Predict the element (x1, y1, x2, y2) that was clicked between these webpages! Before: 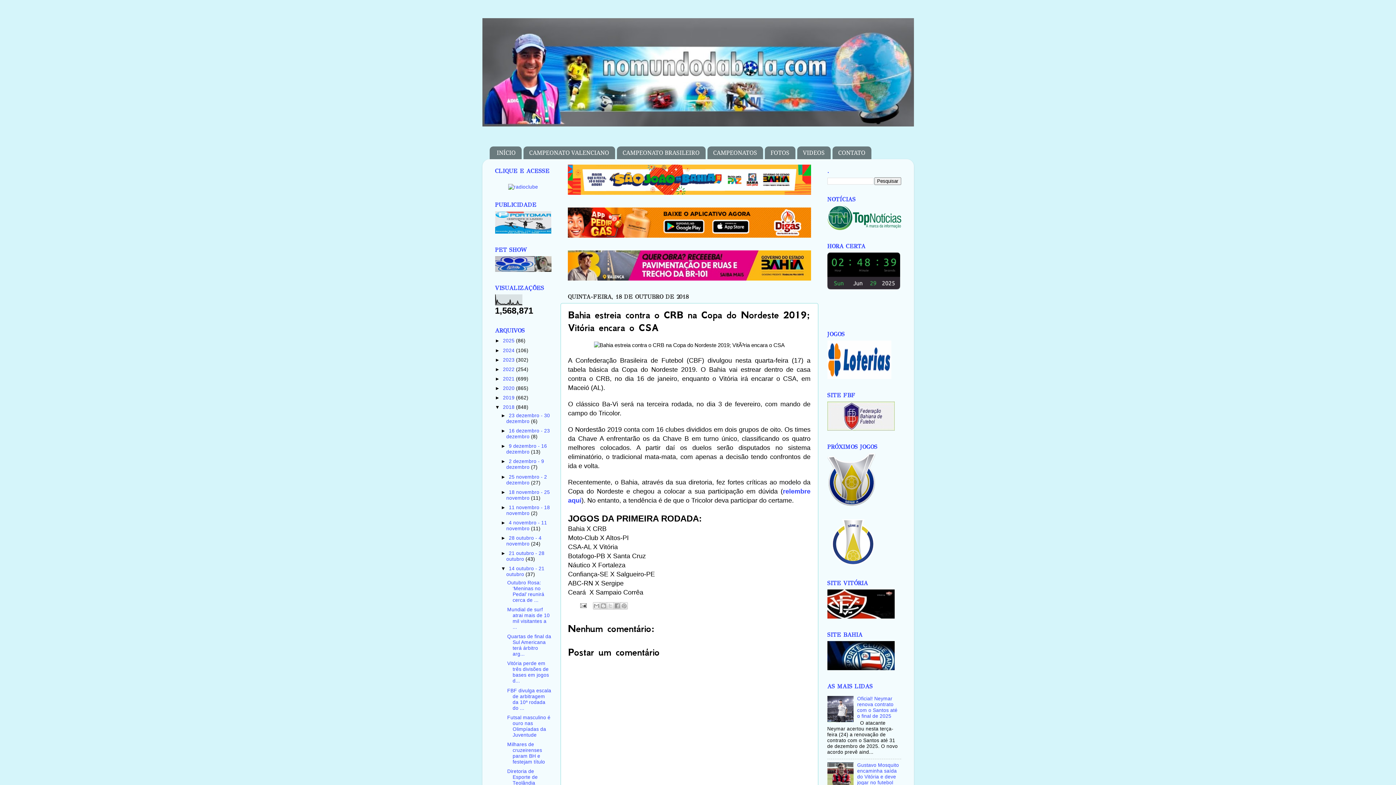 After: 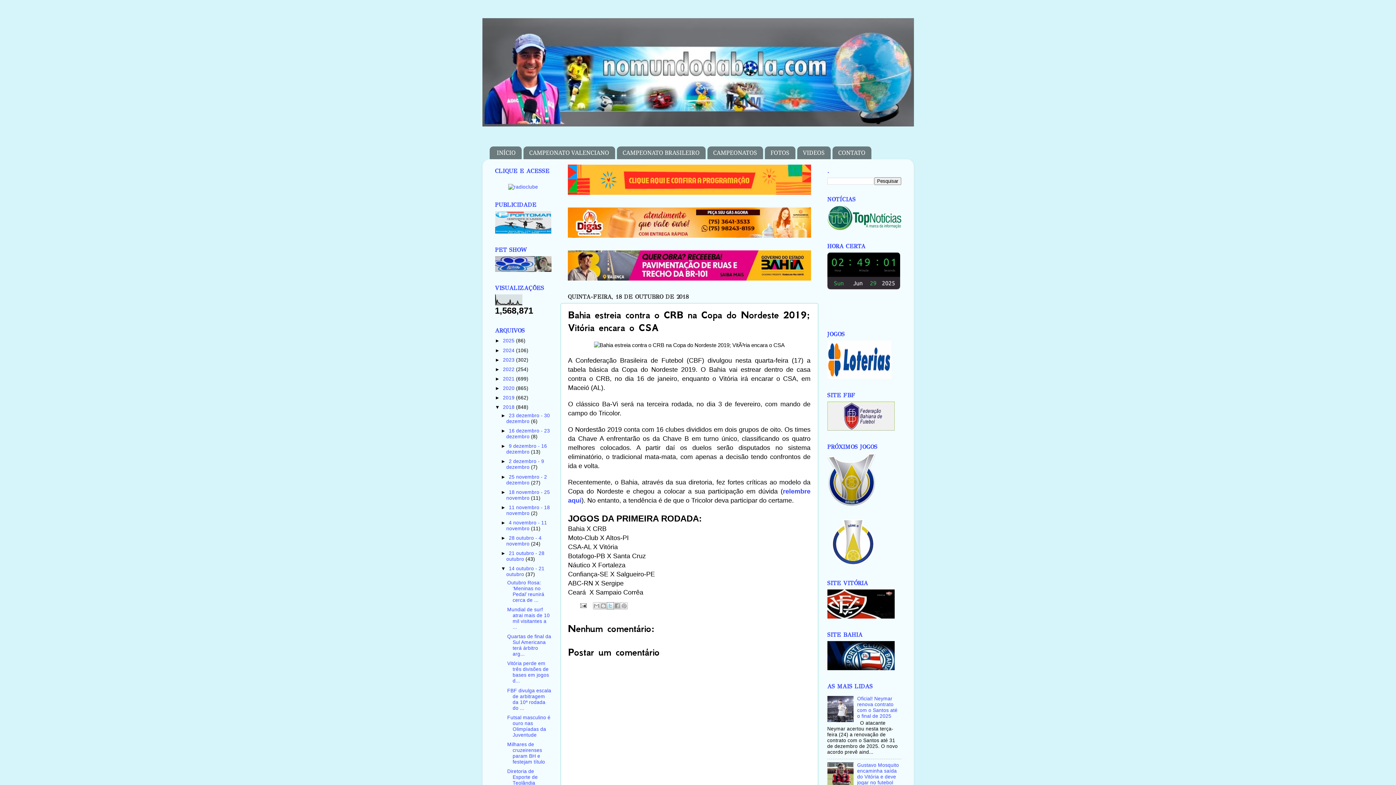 Action: bbox: (606, 602, 614, 609) label: Compartilhar no X